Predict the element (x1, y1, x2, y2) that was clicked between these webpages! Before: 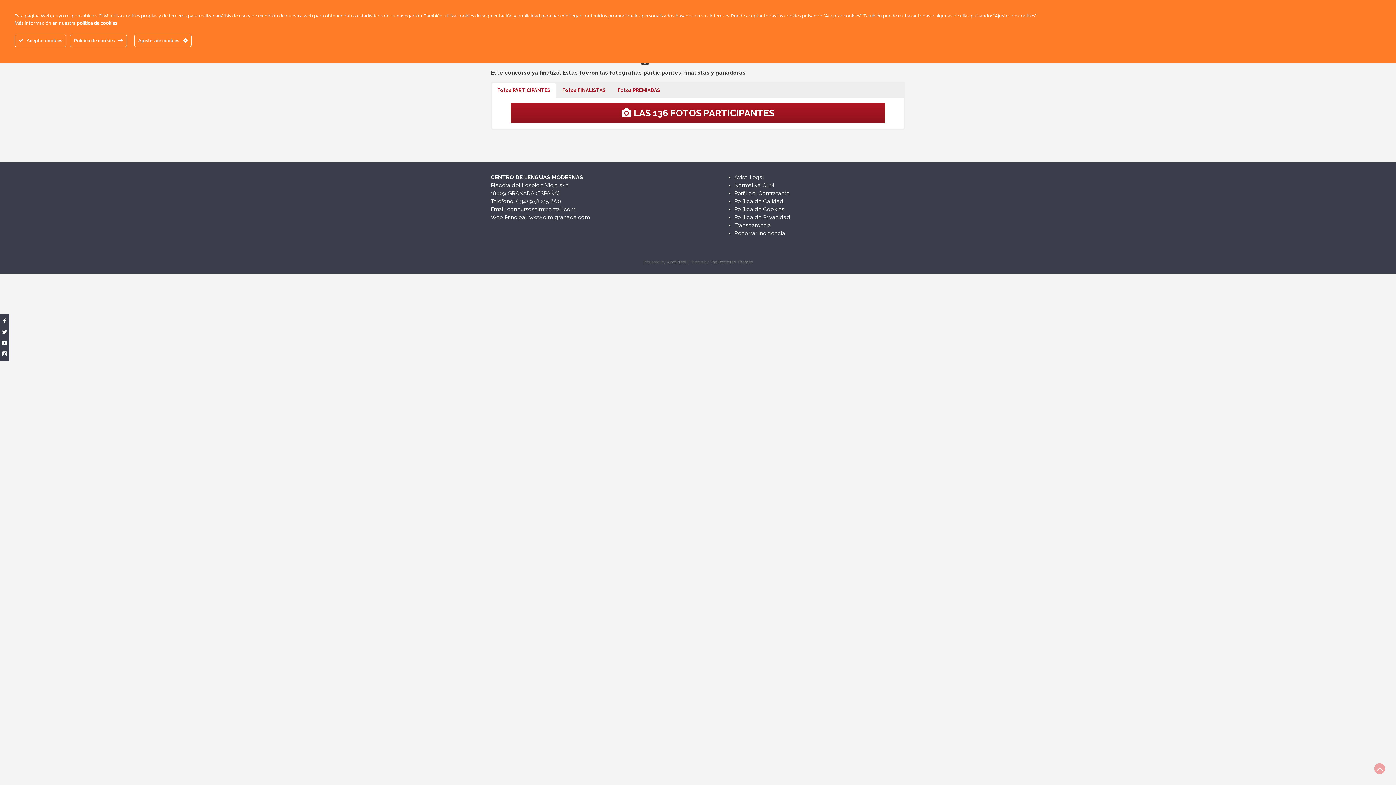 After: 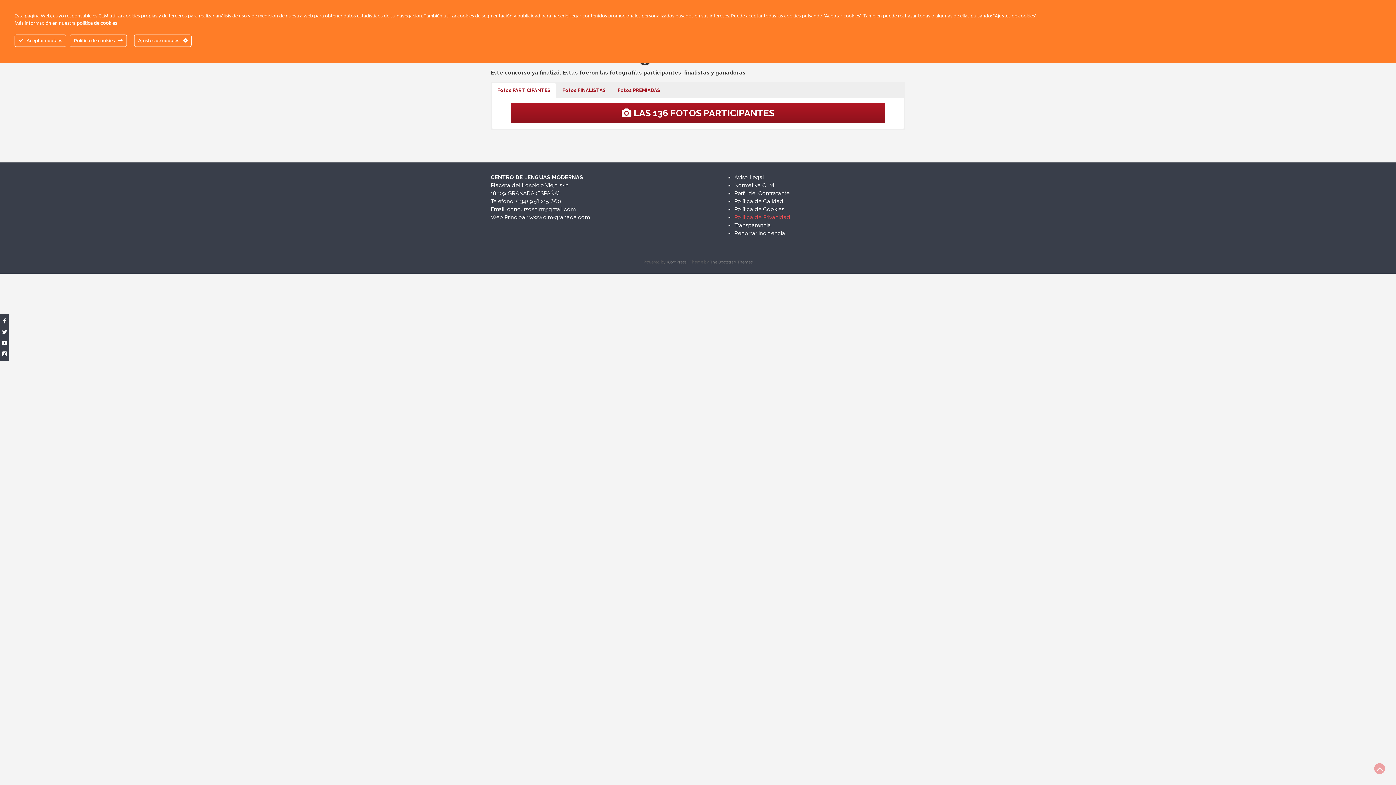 Action: bbox: (734, 214, 790, 220) label: Politica de Privacidad